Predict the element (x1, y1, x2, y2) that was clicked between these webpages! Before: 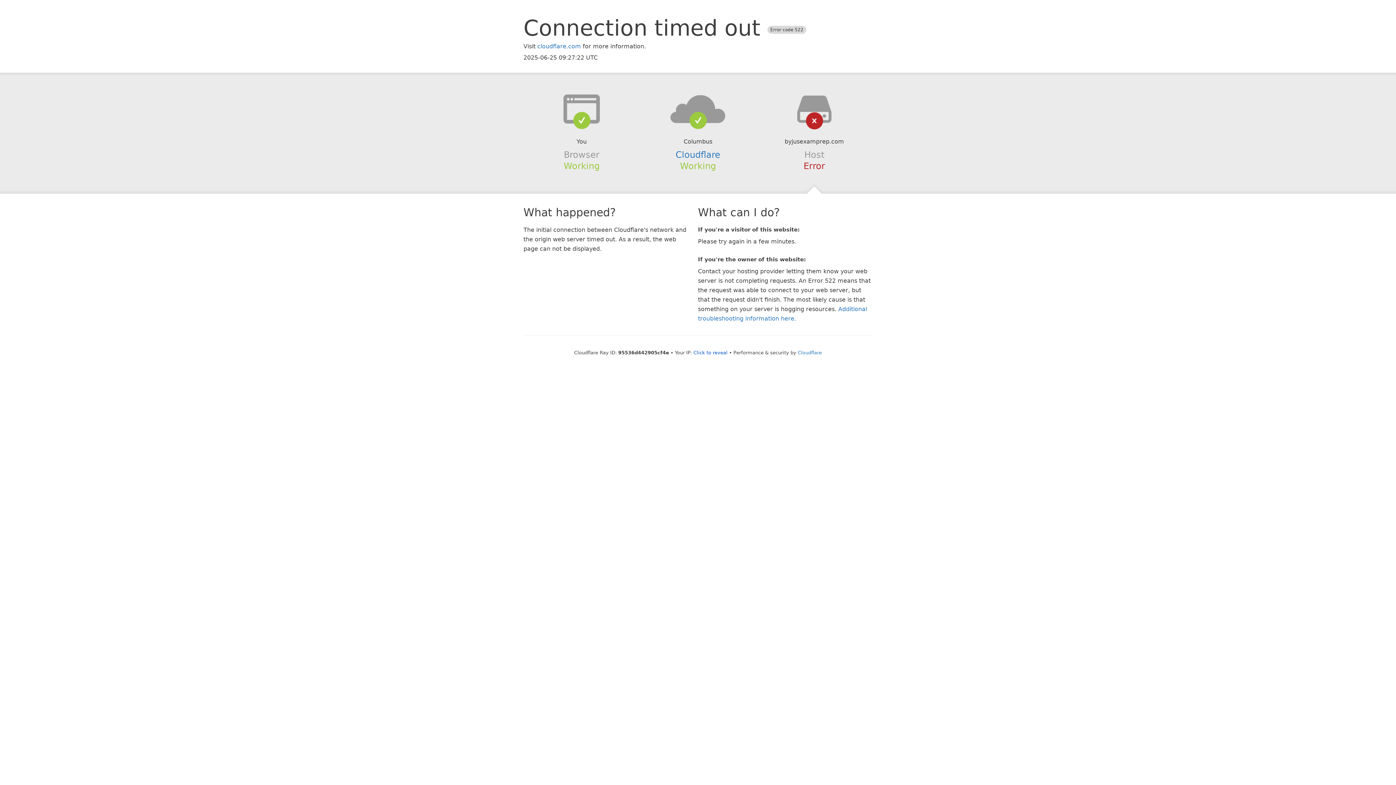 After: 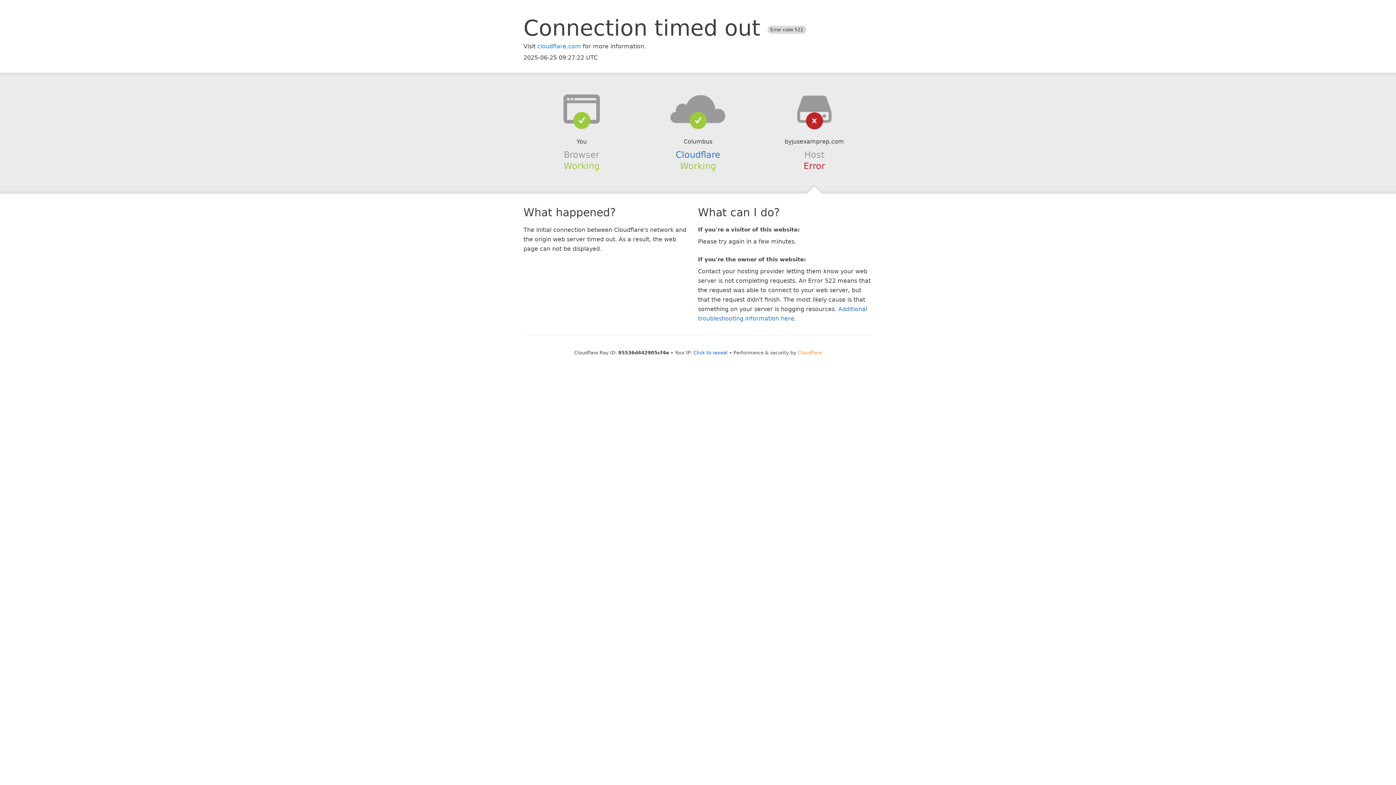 Action: bbox: (798, 350, 822, 355) label: Cloudflare